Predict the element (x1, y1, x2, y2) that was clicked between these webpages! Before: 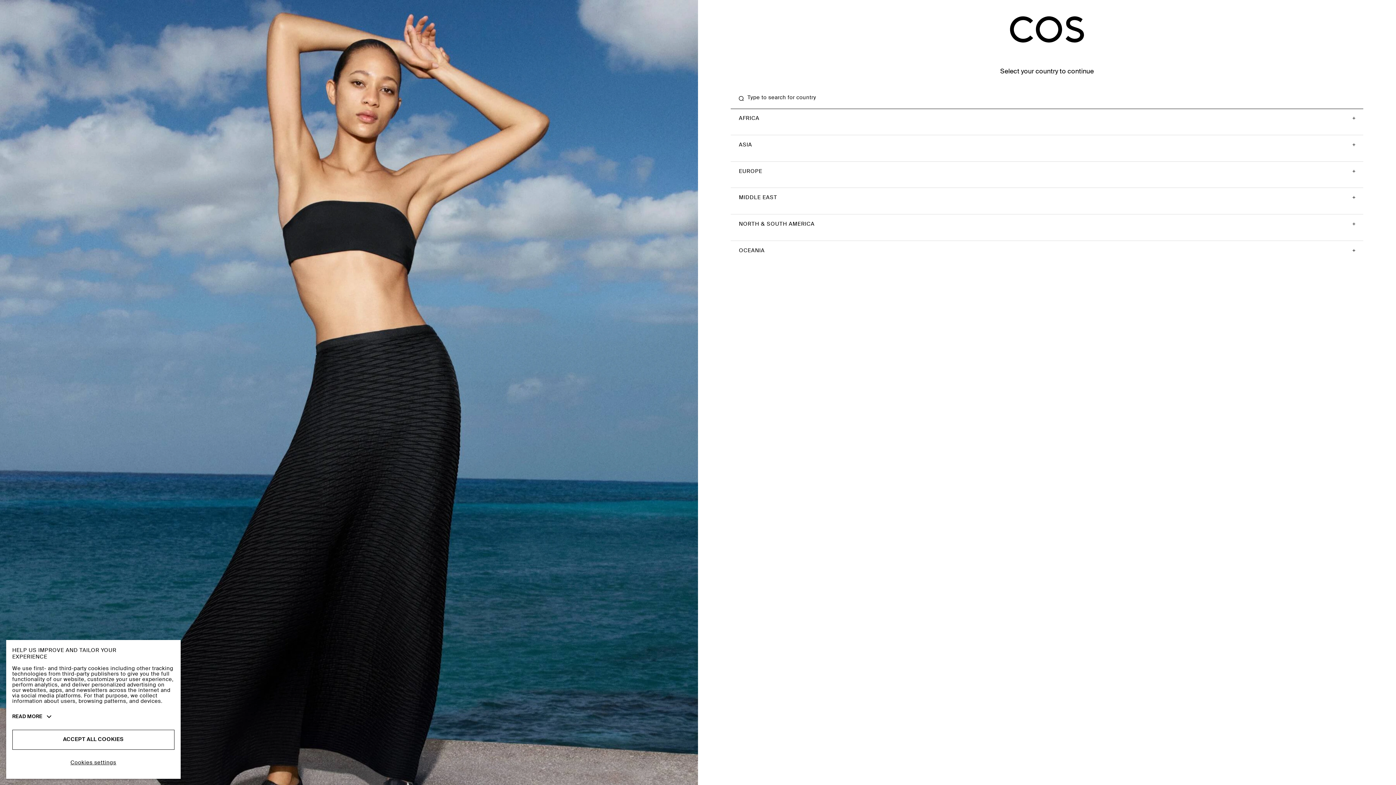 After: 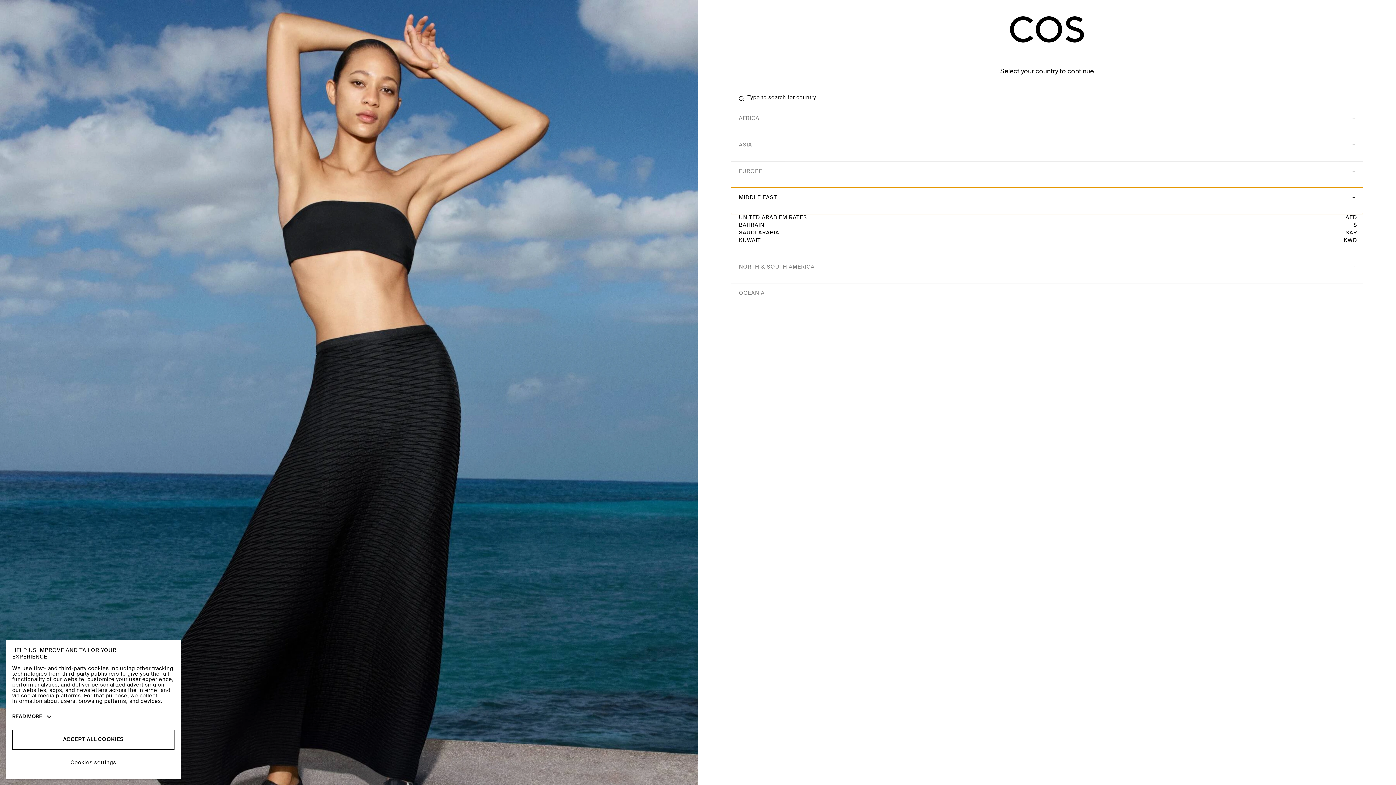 Action: bbox: (730, 187, 1363, 214) label: MIDDLE EAST